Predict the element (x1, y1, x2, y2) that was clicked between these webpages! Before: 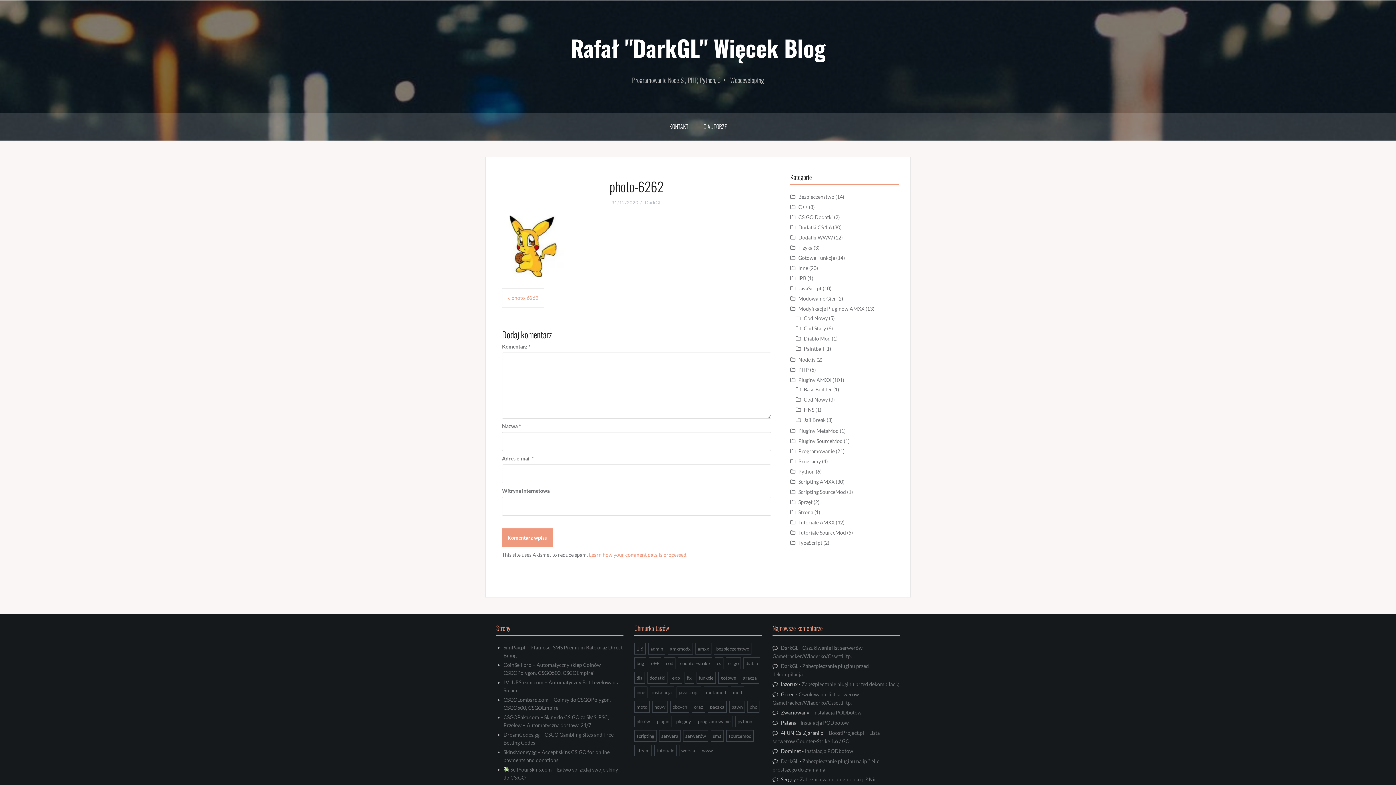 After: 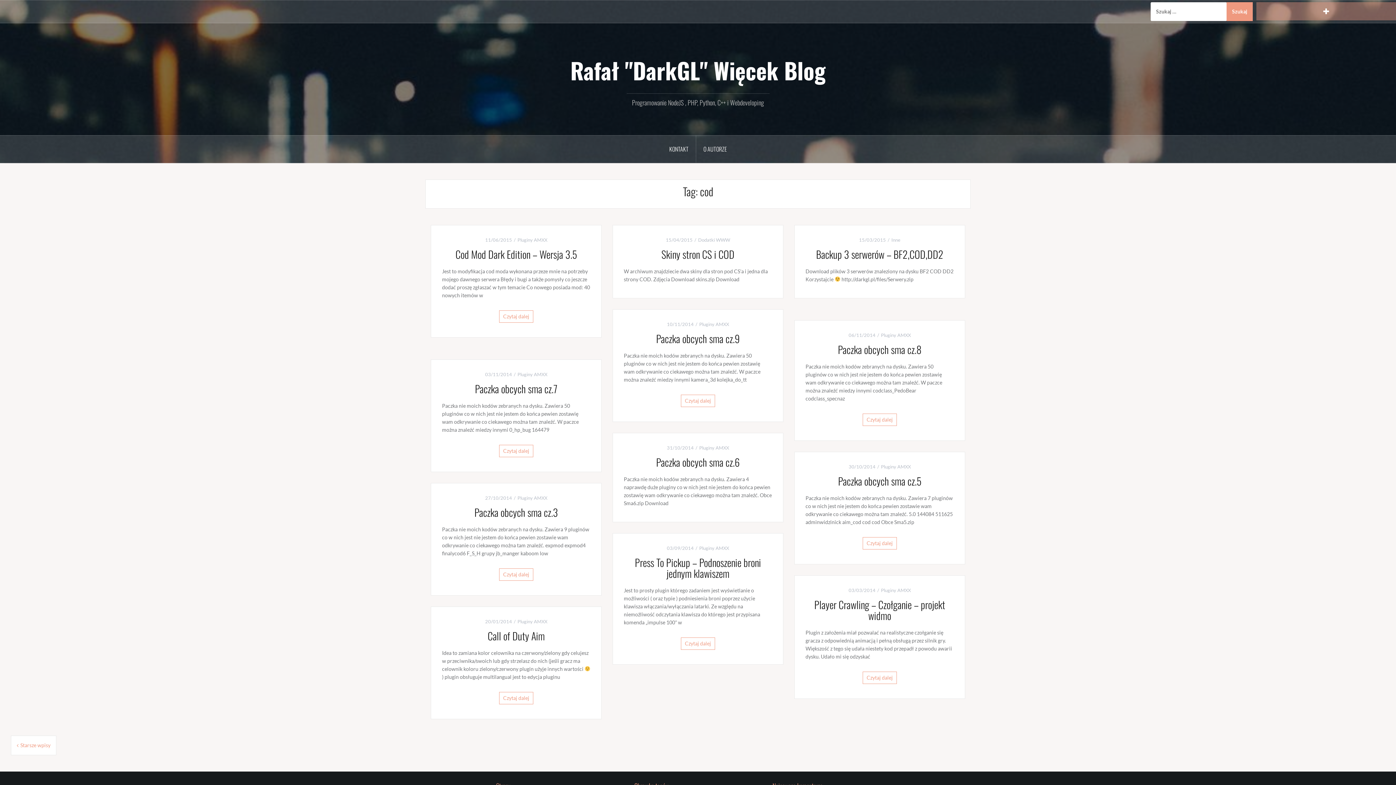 Action: bbox: (664, 657, 675, 669) label: cod (29 elementów)